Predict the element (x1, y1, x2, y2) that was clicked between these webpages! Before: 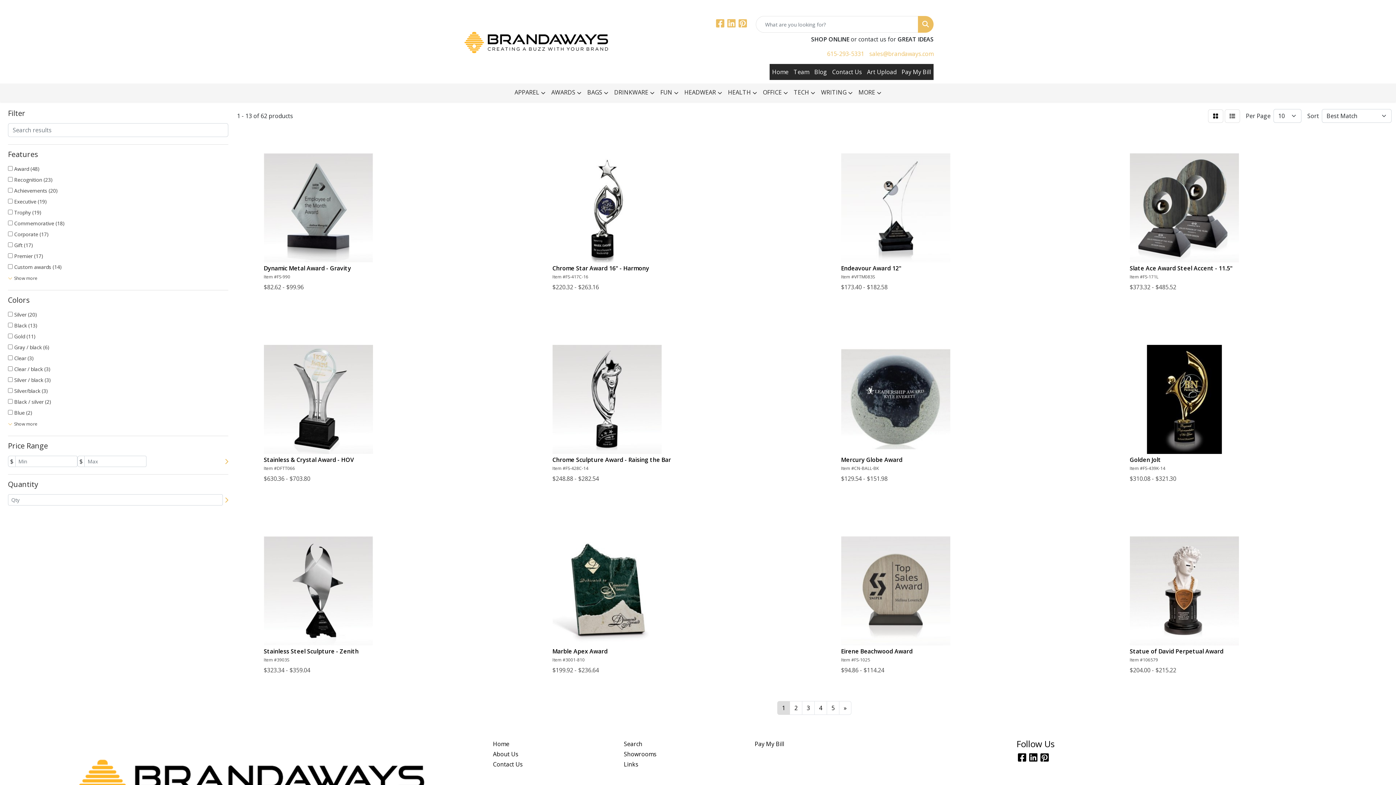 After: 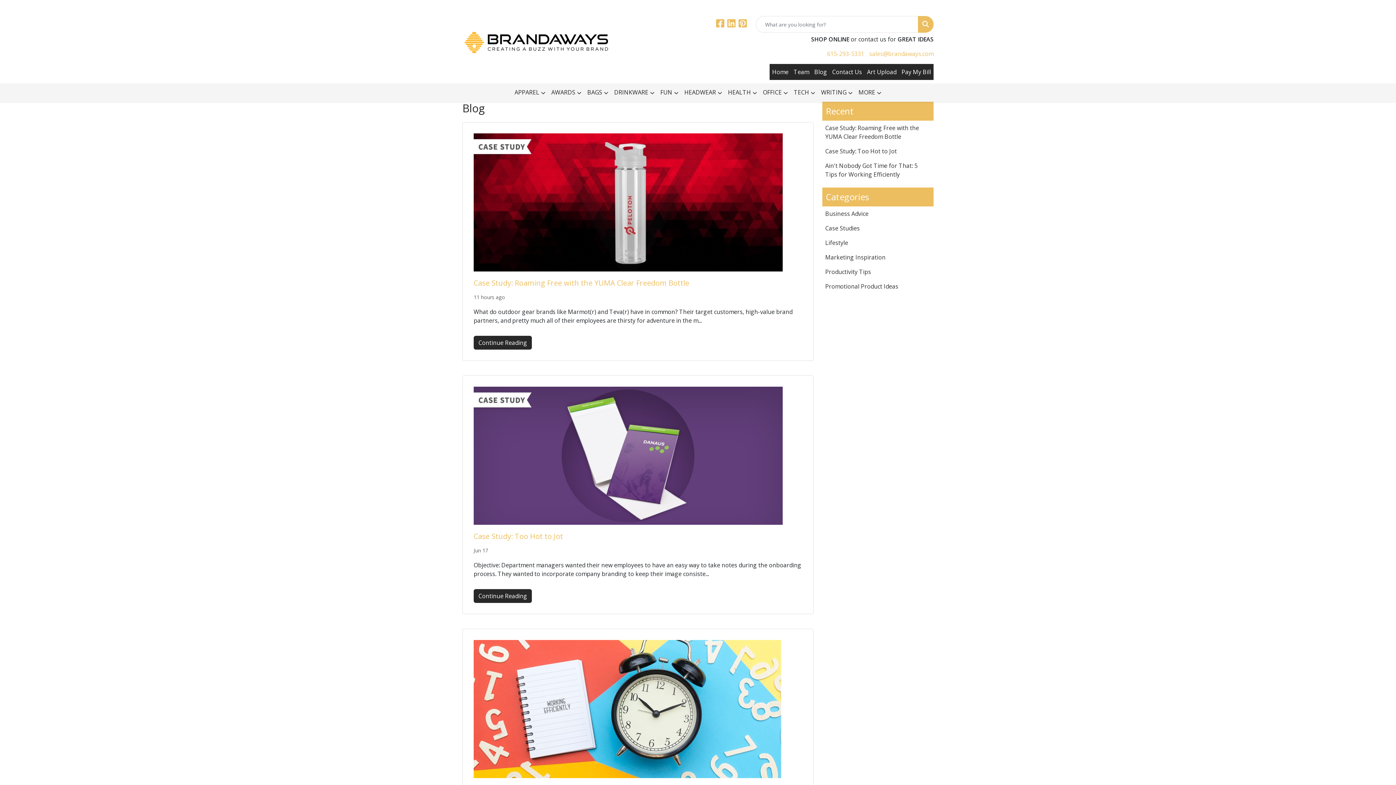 Action: bbox: (812, 64, 829, 80) label: Blog